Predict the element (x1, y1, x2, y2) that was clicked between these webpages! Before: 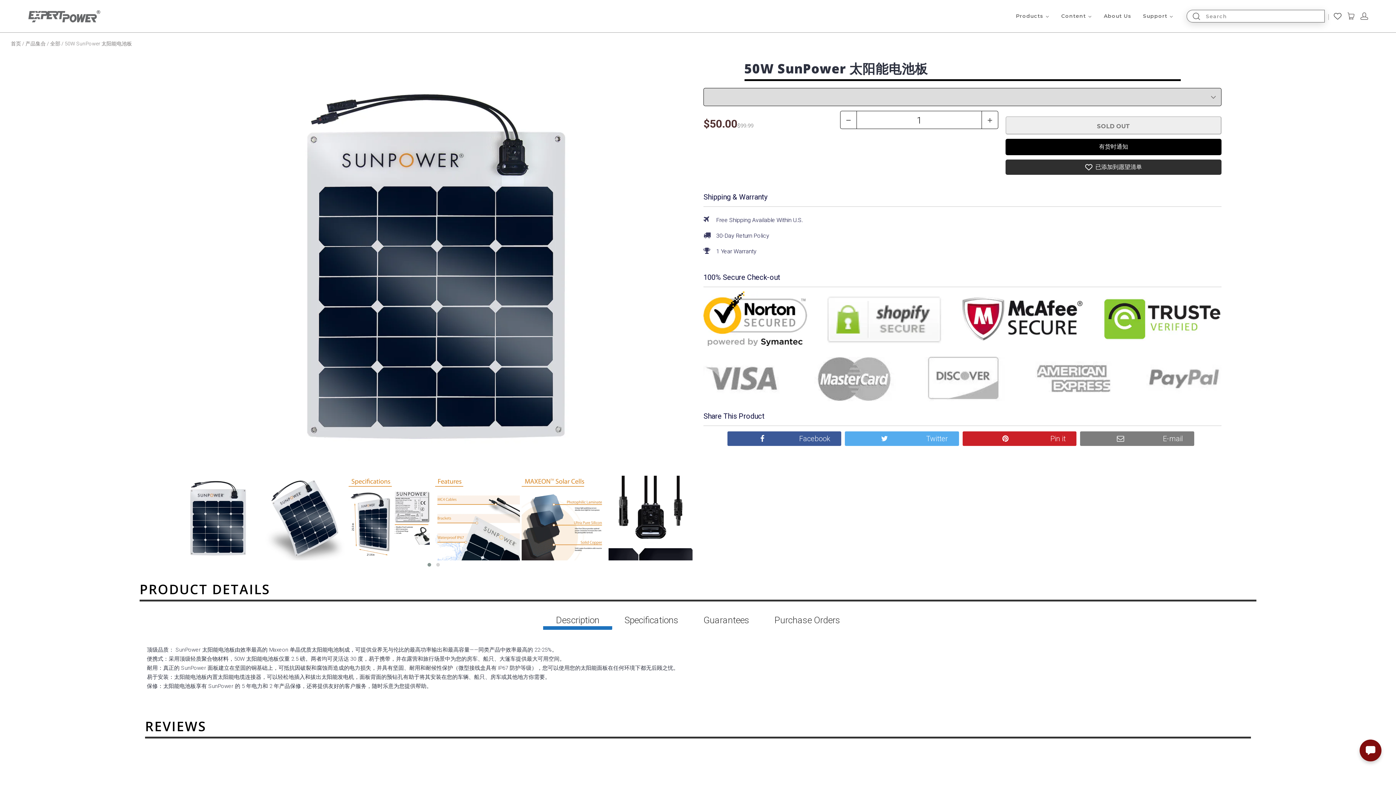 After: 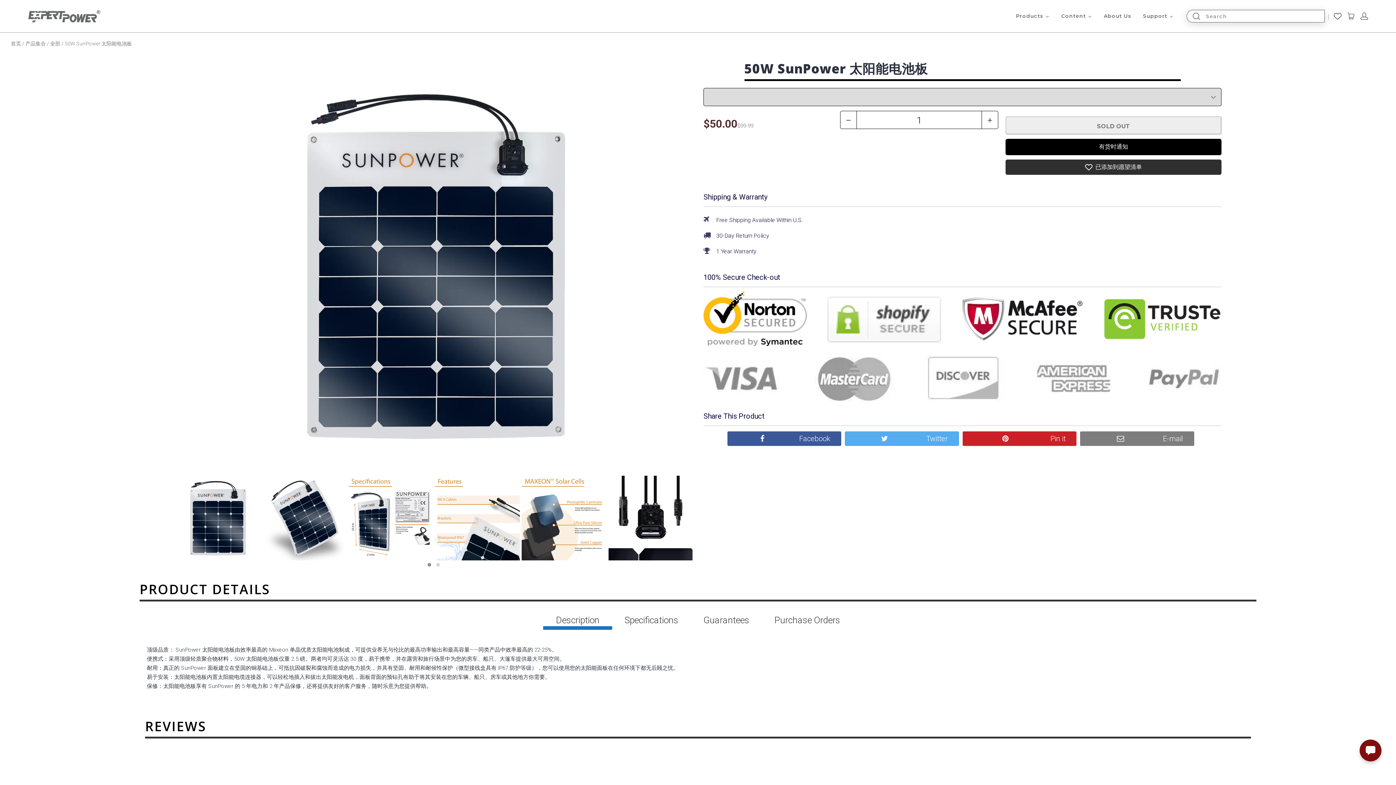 Action: bbox: (962, 431, 1076, 446) label: Pin it